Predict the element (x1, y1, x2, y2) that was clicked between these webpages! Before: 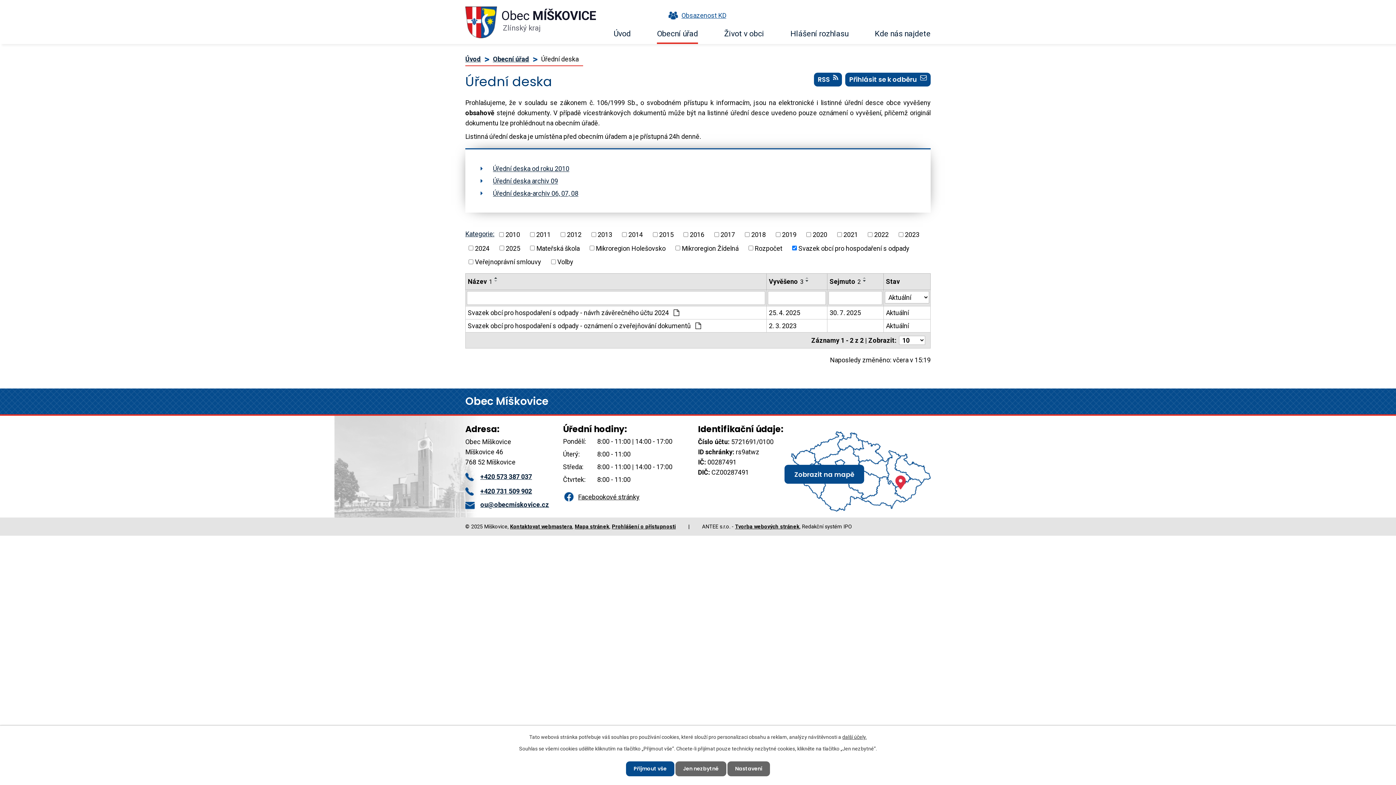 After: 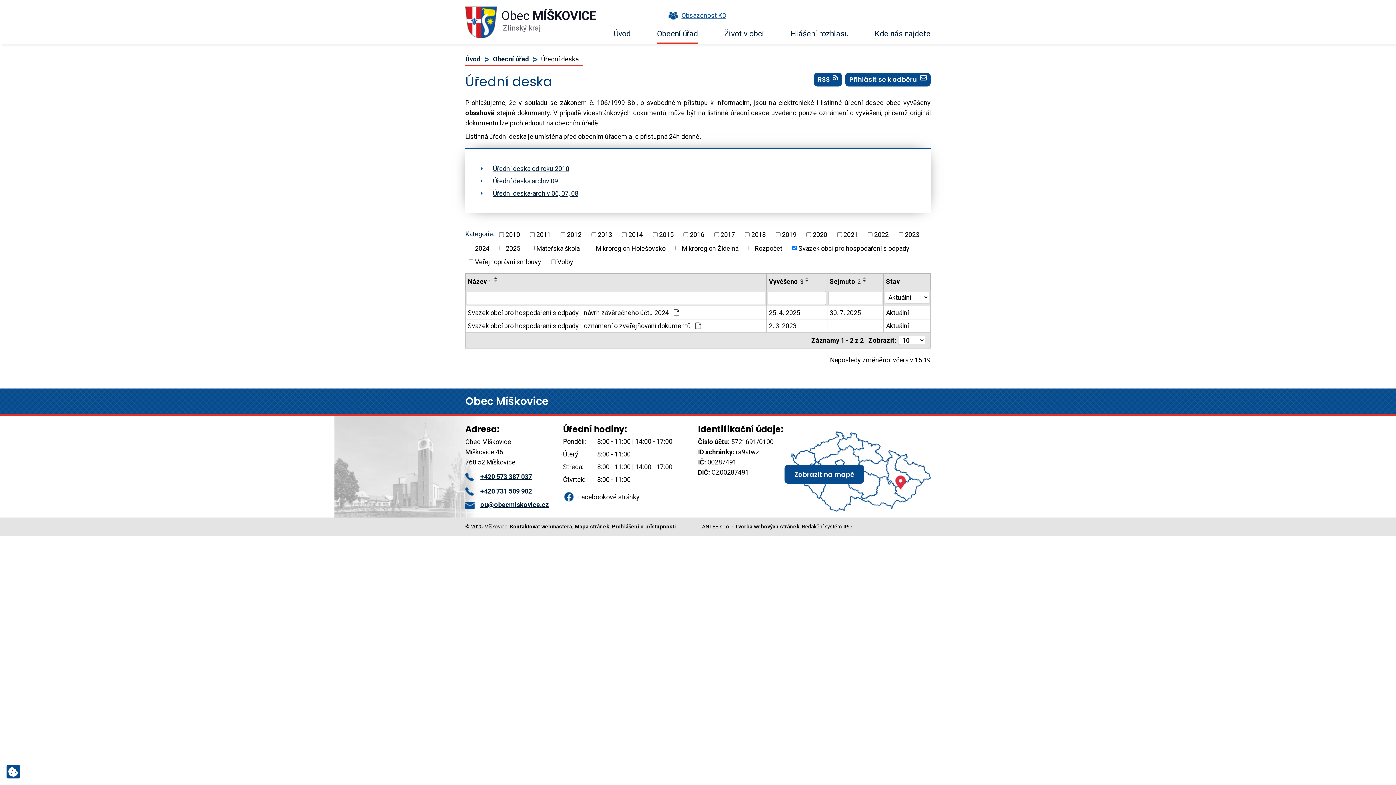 Action: bbox: (675, 761, 726, 776) label: Jen nezbytné